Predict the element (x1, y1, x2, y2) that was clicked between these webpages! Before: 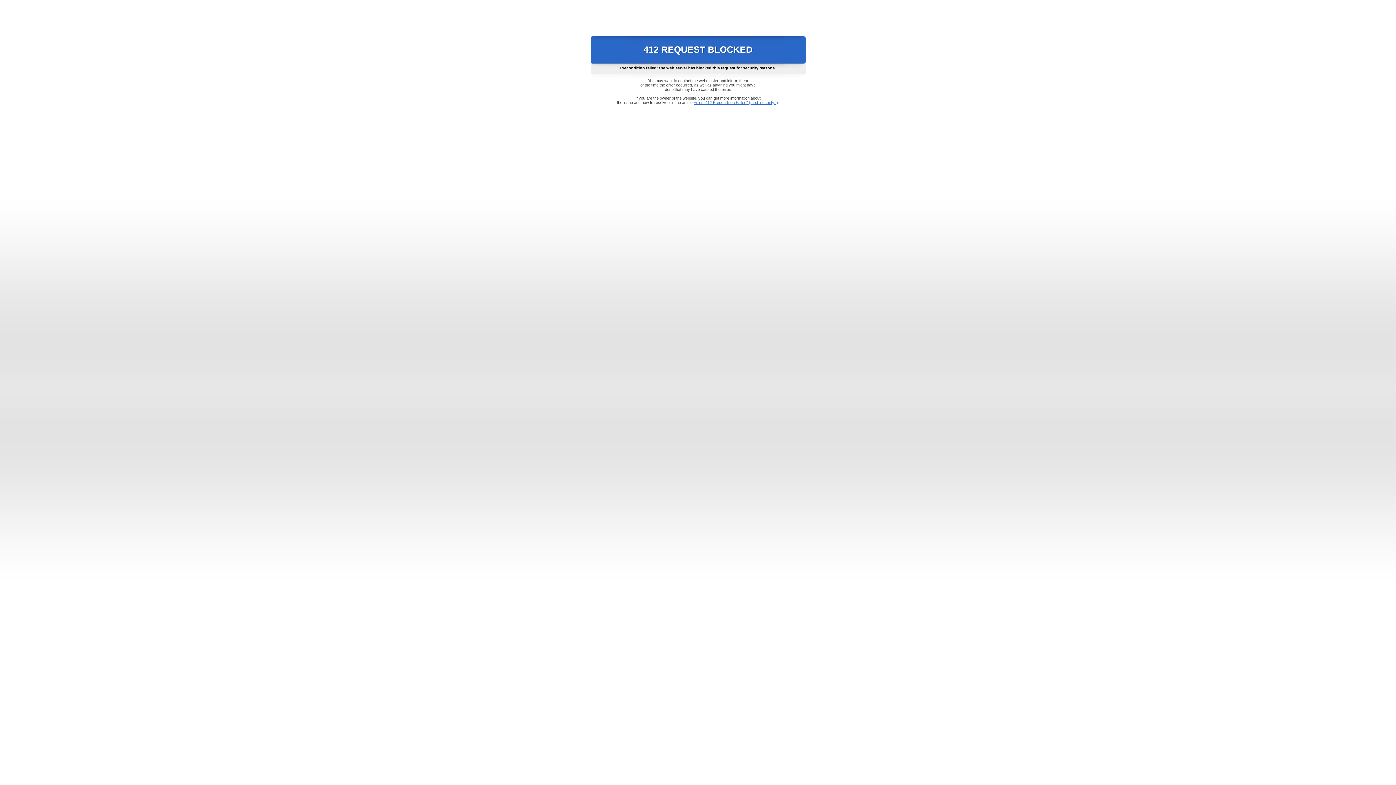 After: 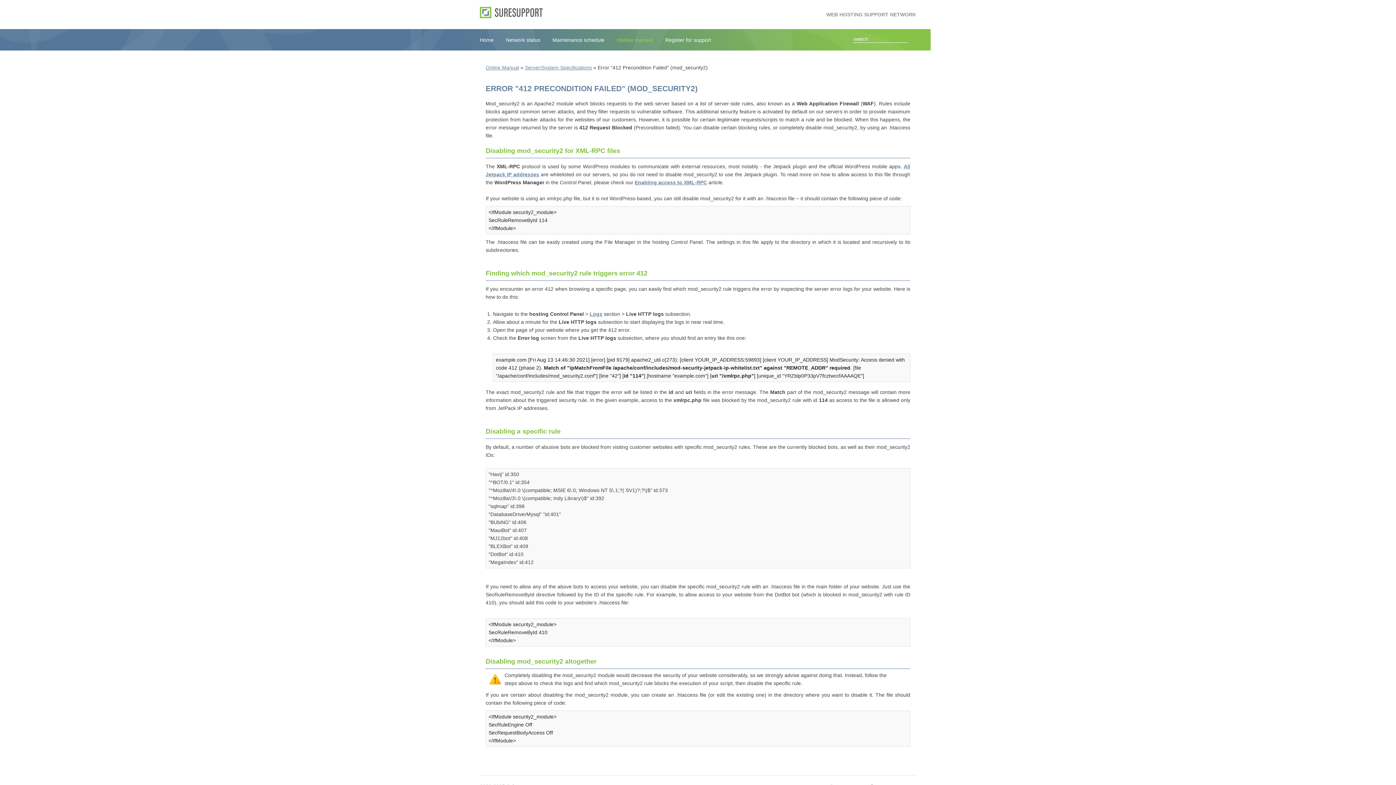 Action: label: Error "412 Precondition Failed" (mod_security2) bbox: (693, 100, 778, 104)